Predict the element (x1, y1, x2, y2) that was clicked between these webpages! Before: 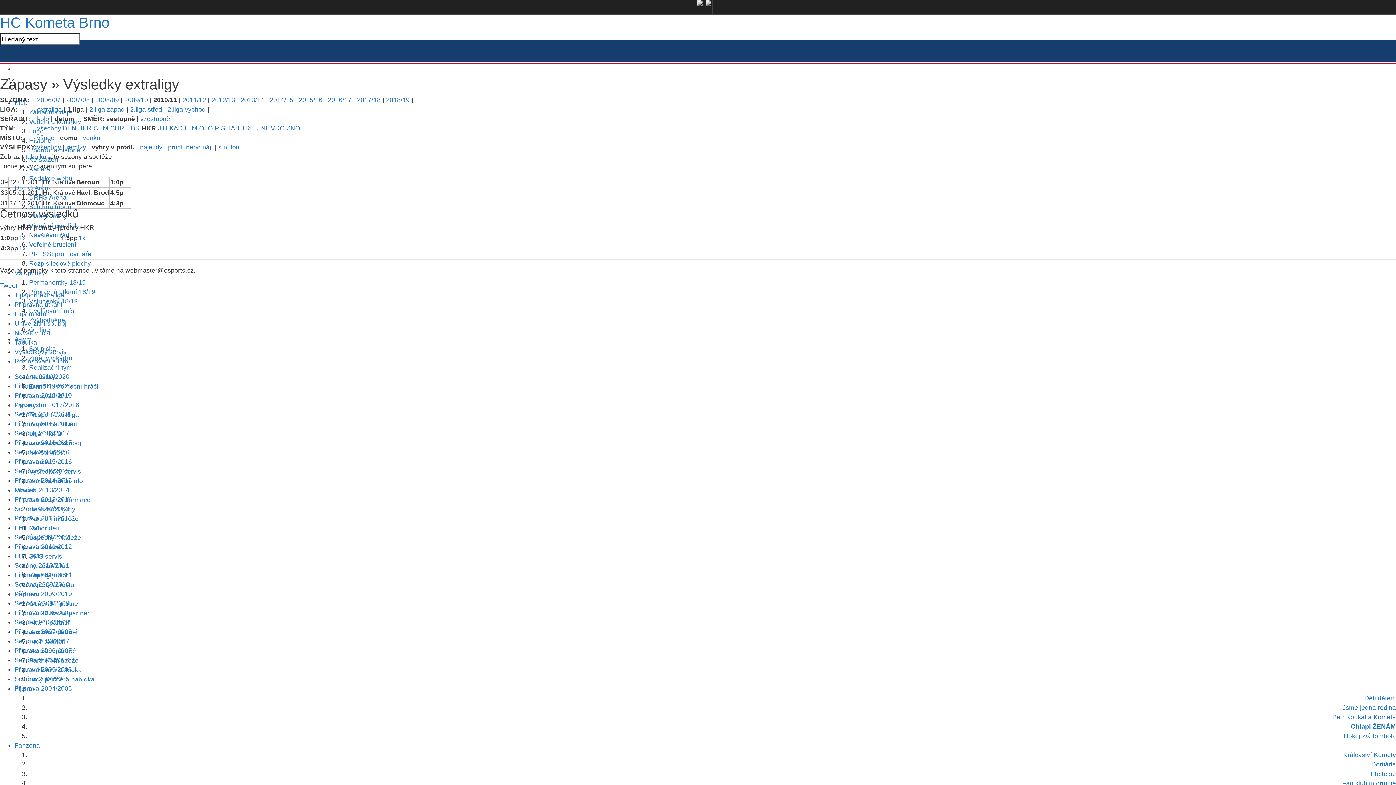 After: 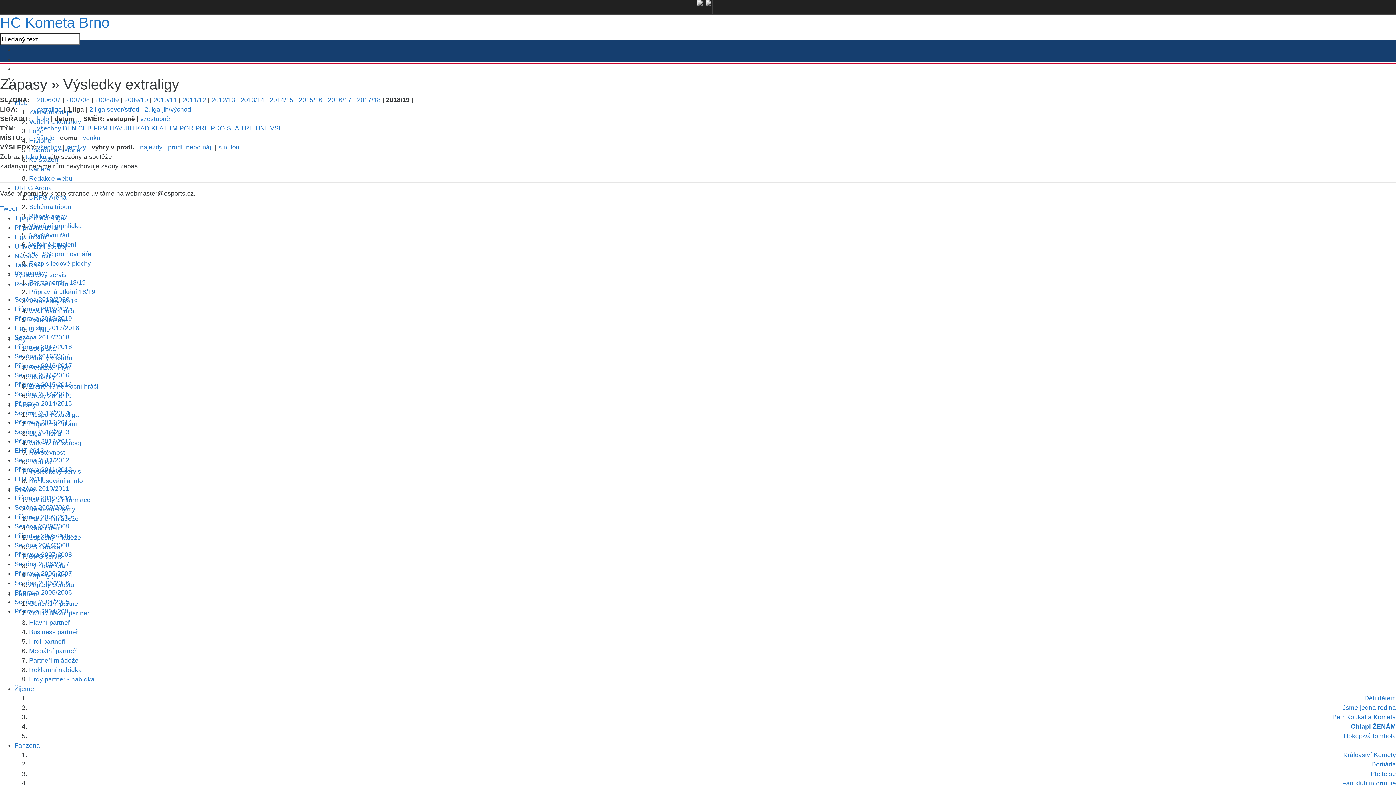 Action: bbox: (386, 96, 409, 103) label: 2018/19